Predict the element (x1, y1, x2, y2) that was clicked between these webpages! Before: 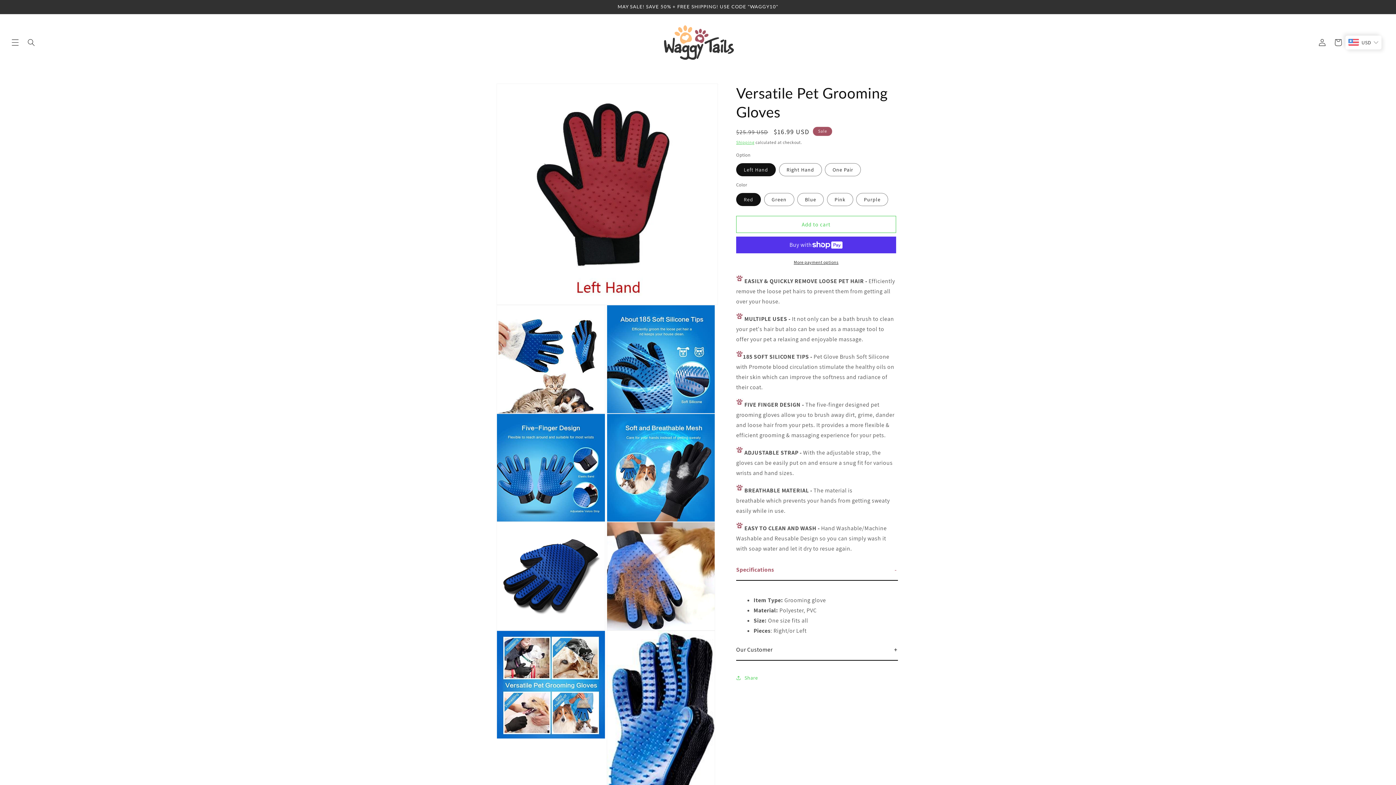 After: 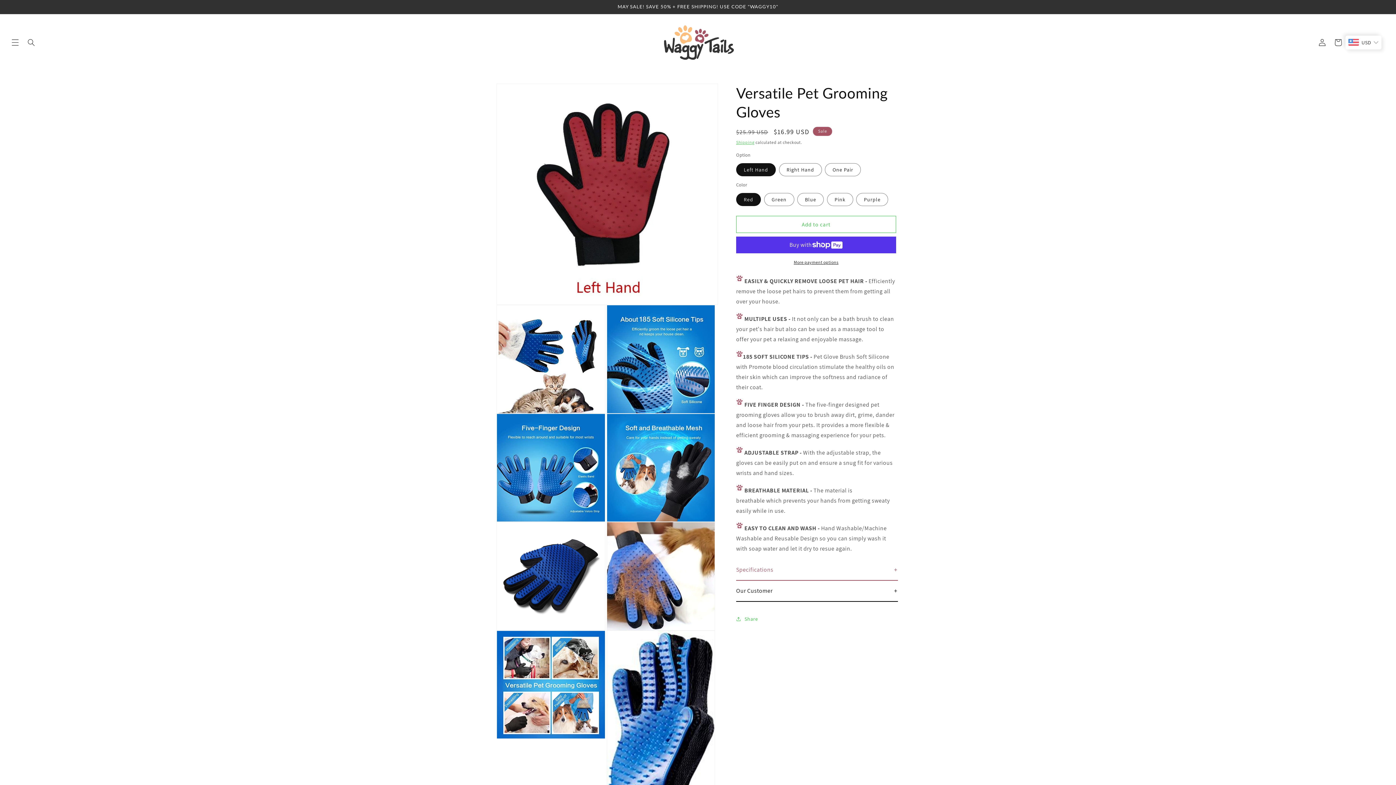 Action: label: Specifications bbox: (736, 560, 898, 581)